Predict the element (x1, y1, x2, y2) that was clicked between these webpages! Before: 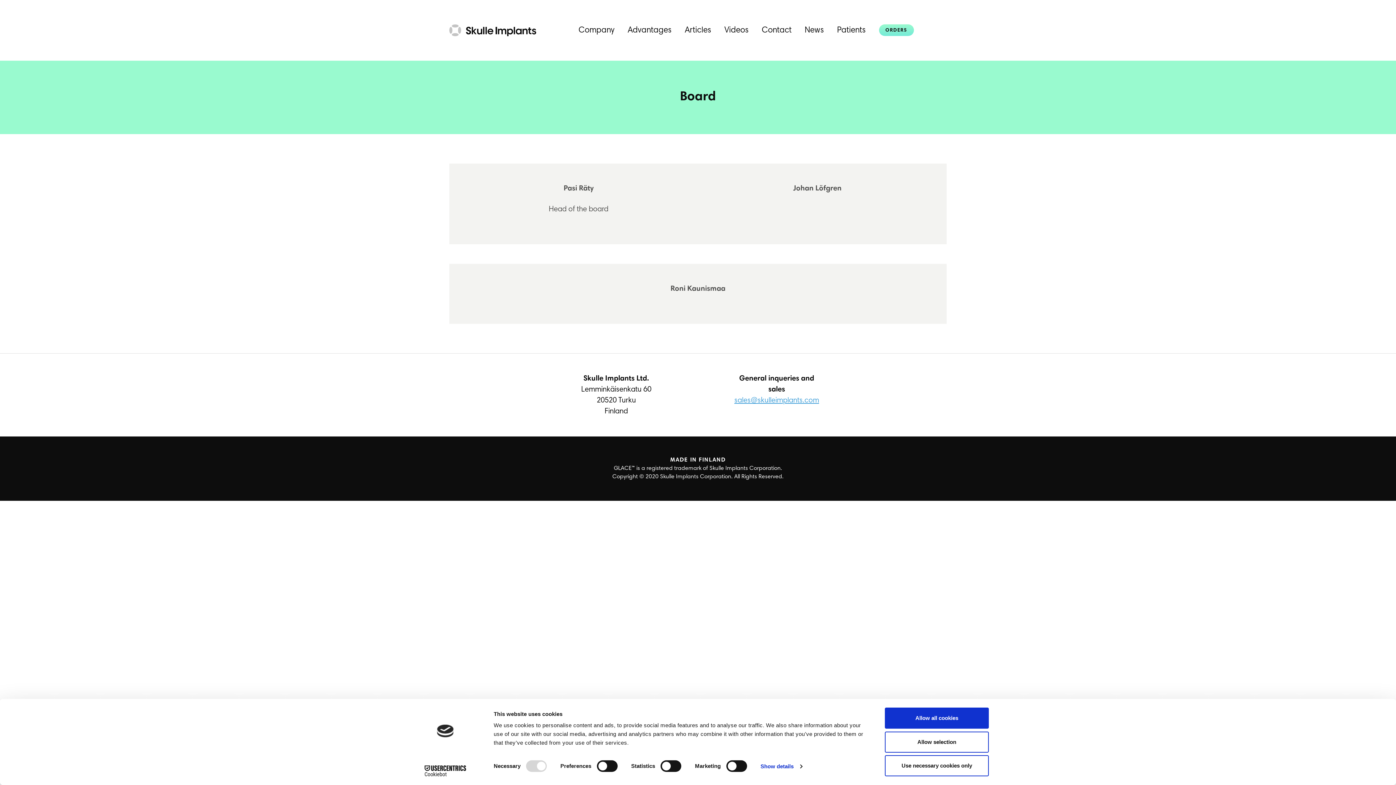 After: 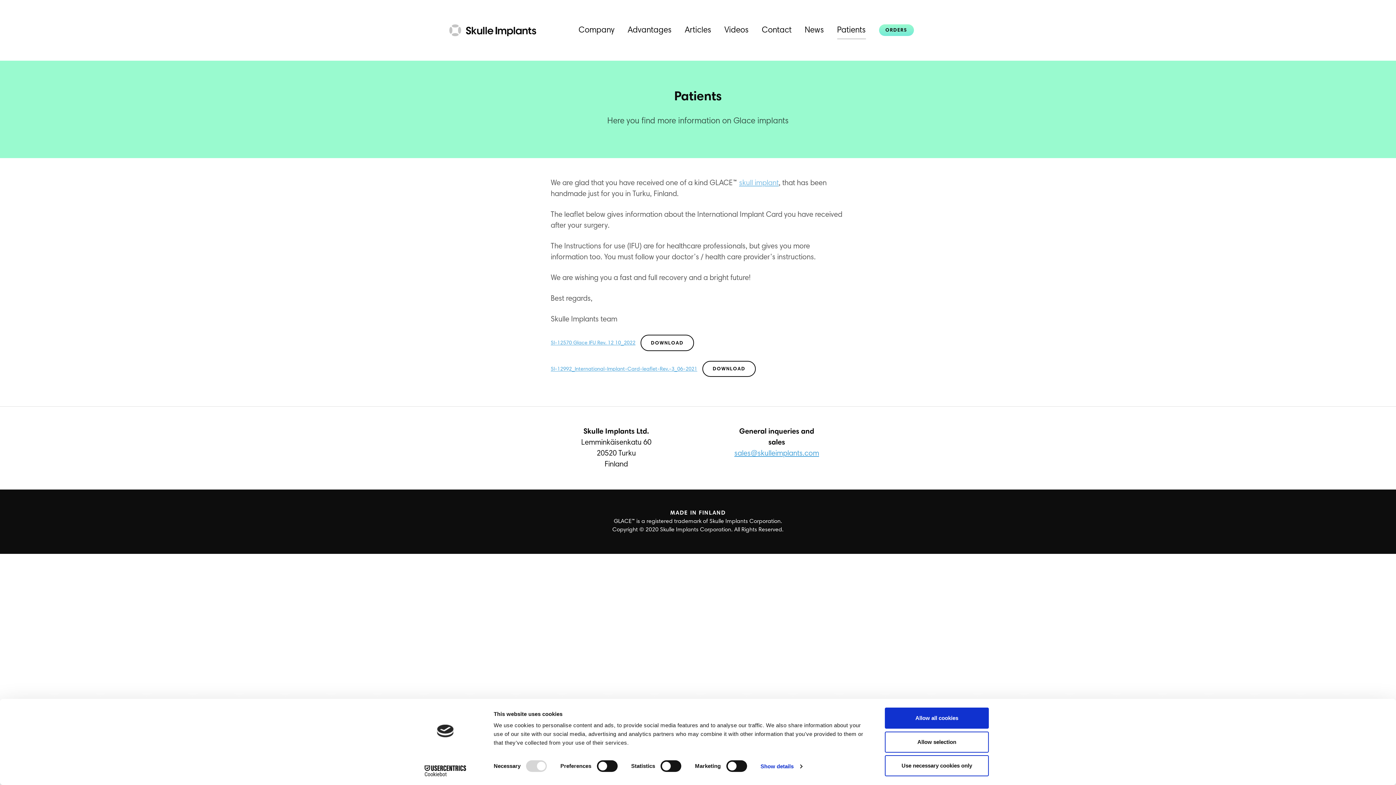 Action: bbox: (837, 24, 866, 39) label: Patients